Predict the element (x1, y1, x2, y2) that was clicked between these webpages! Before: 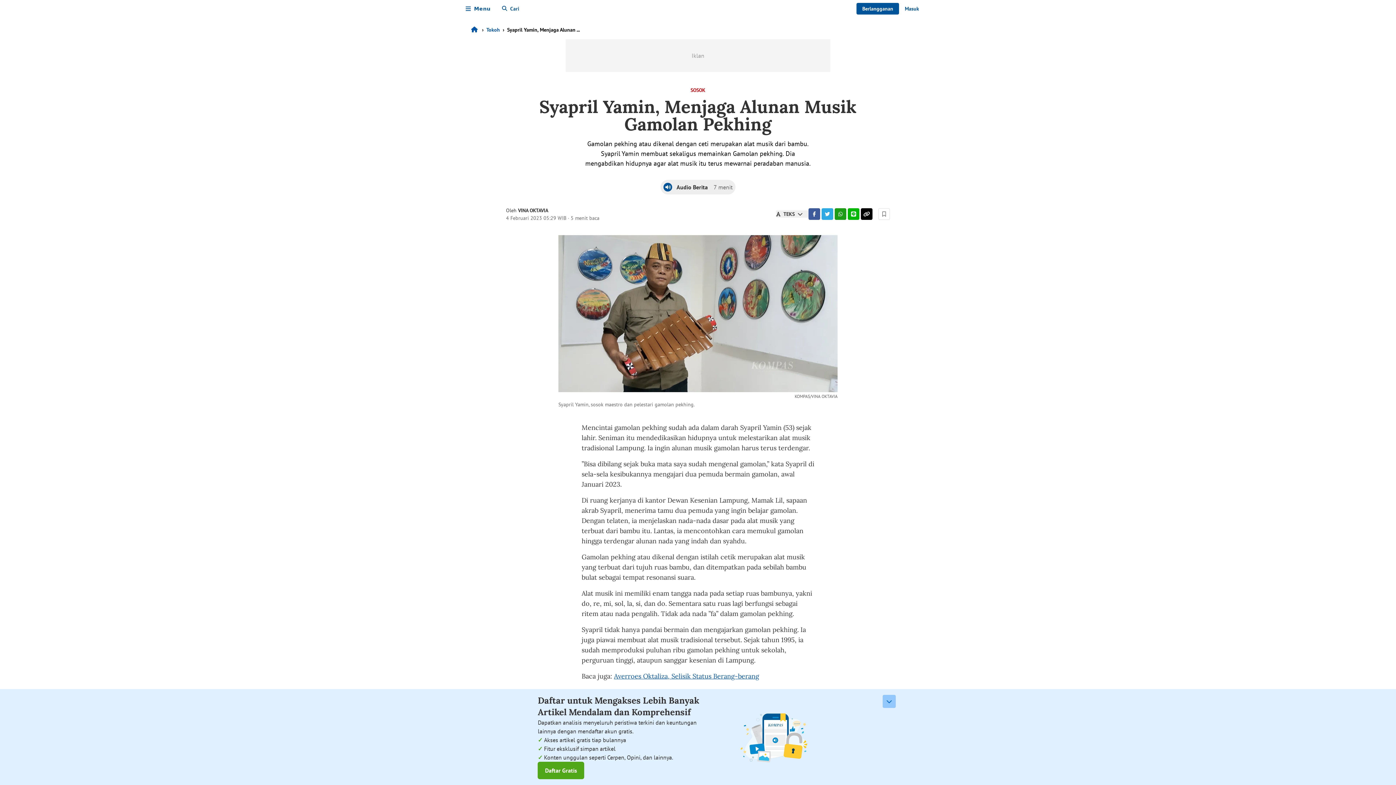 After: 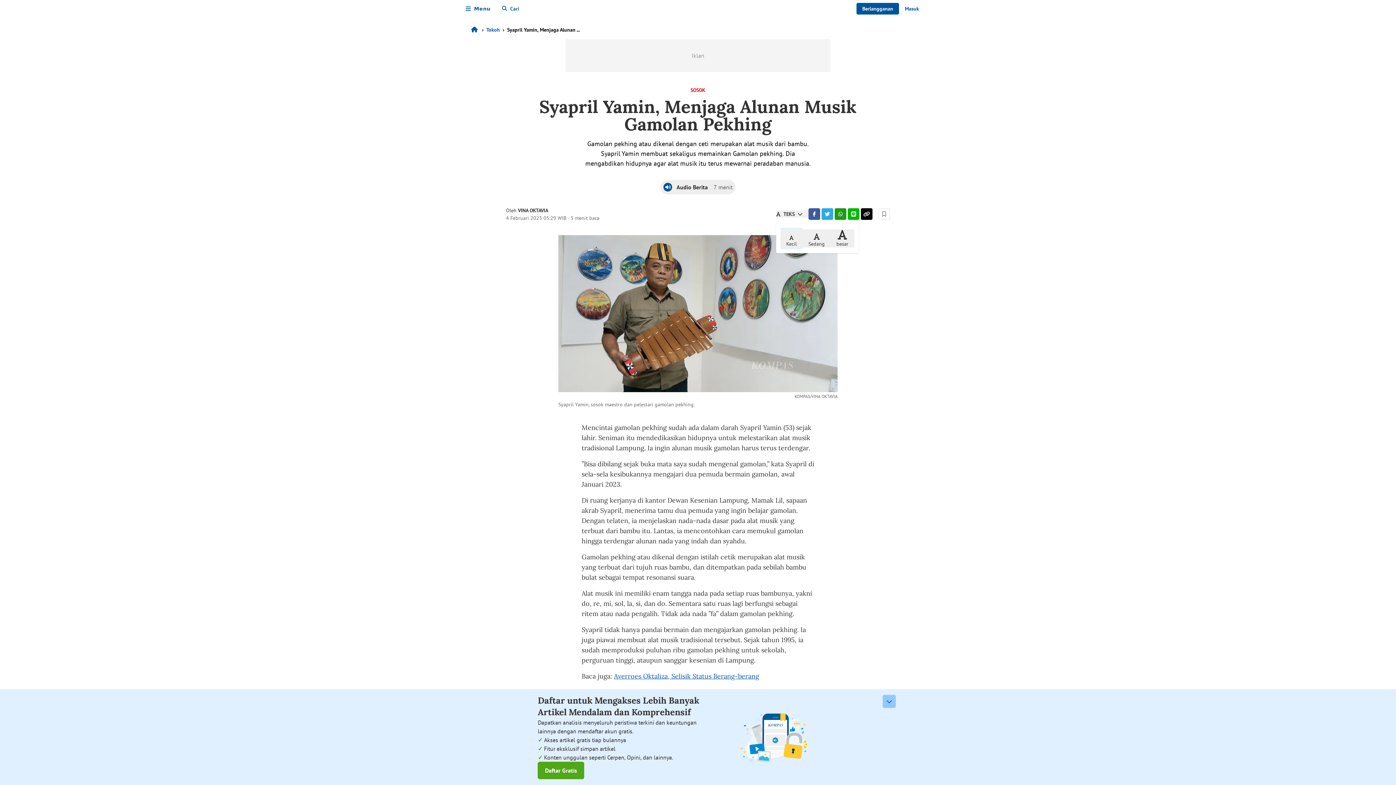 Action: label: TEKS  bbox: (776, 210, 808, 217)